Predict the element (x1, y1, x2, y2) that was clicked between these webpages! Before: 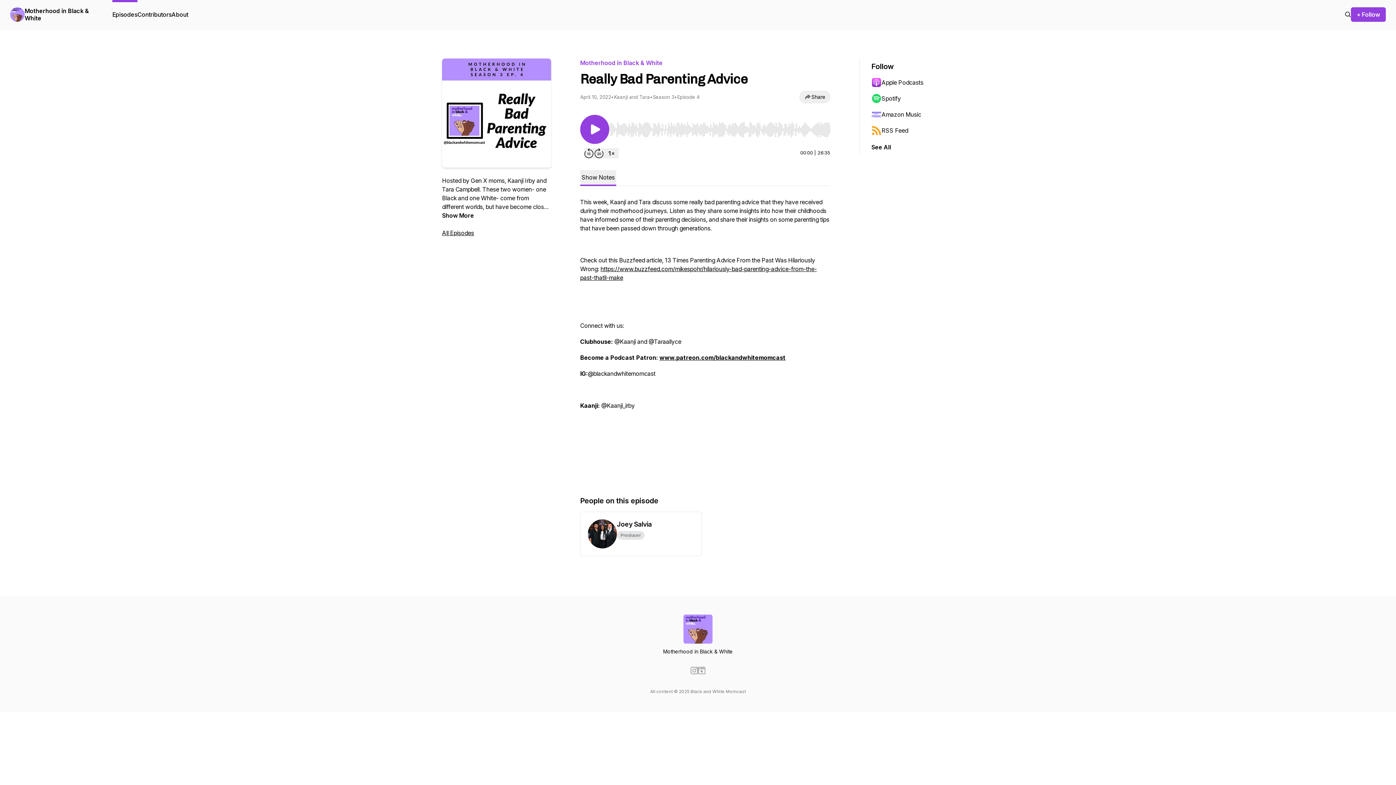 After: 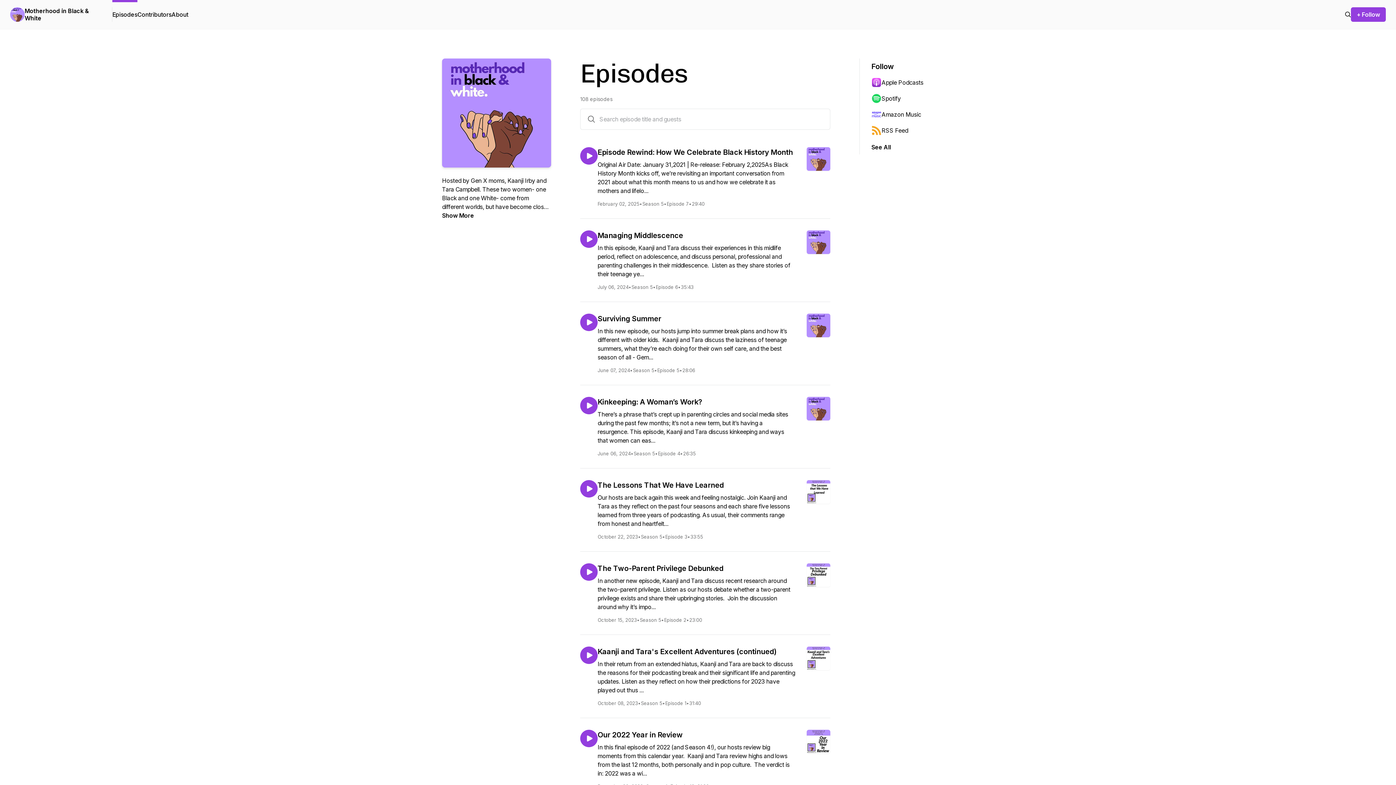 Action: label: Episodes bbox: (112, 0, 137, 29)